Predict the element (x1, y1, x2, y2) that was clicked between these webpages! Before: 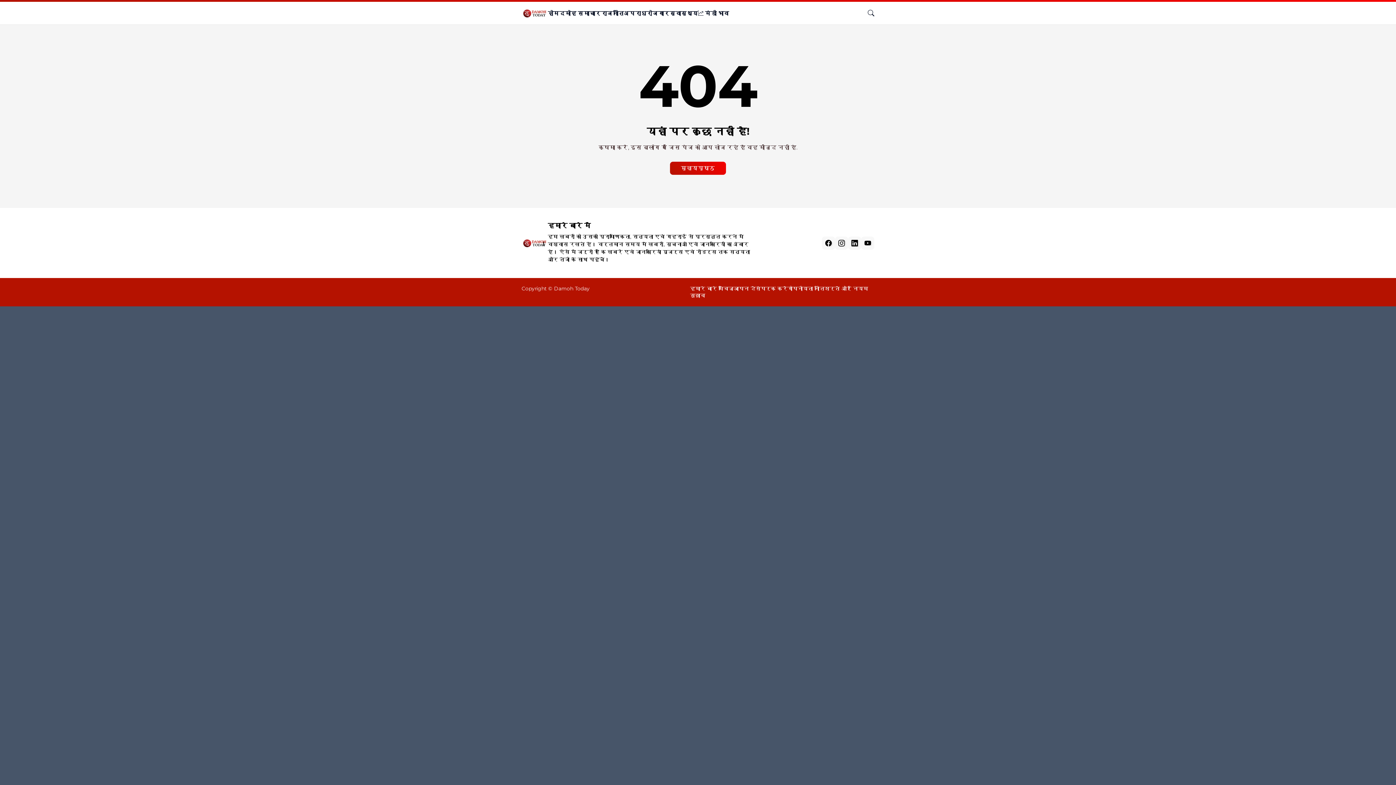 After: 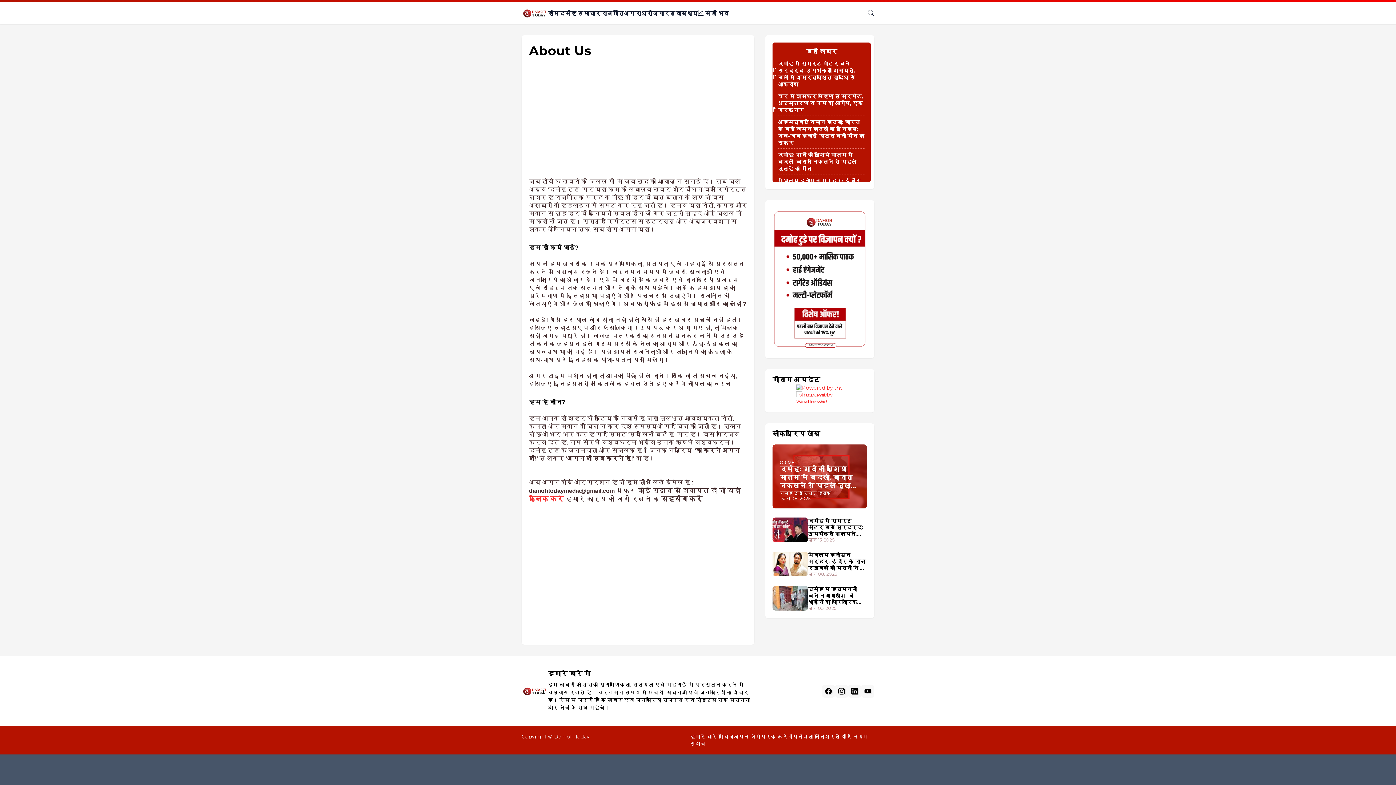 Action: bbox: (690, 285, 723, 292) label: हमारे बारे में